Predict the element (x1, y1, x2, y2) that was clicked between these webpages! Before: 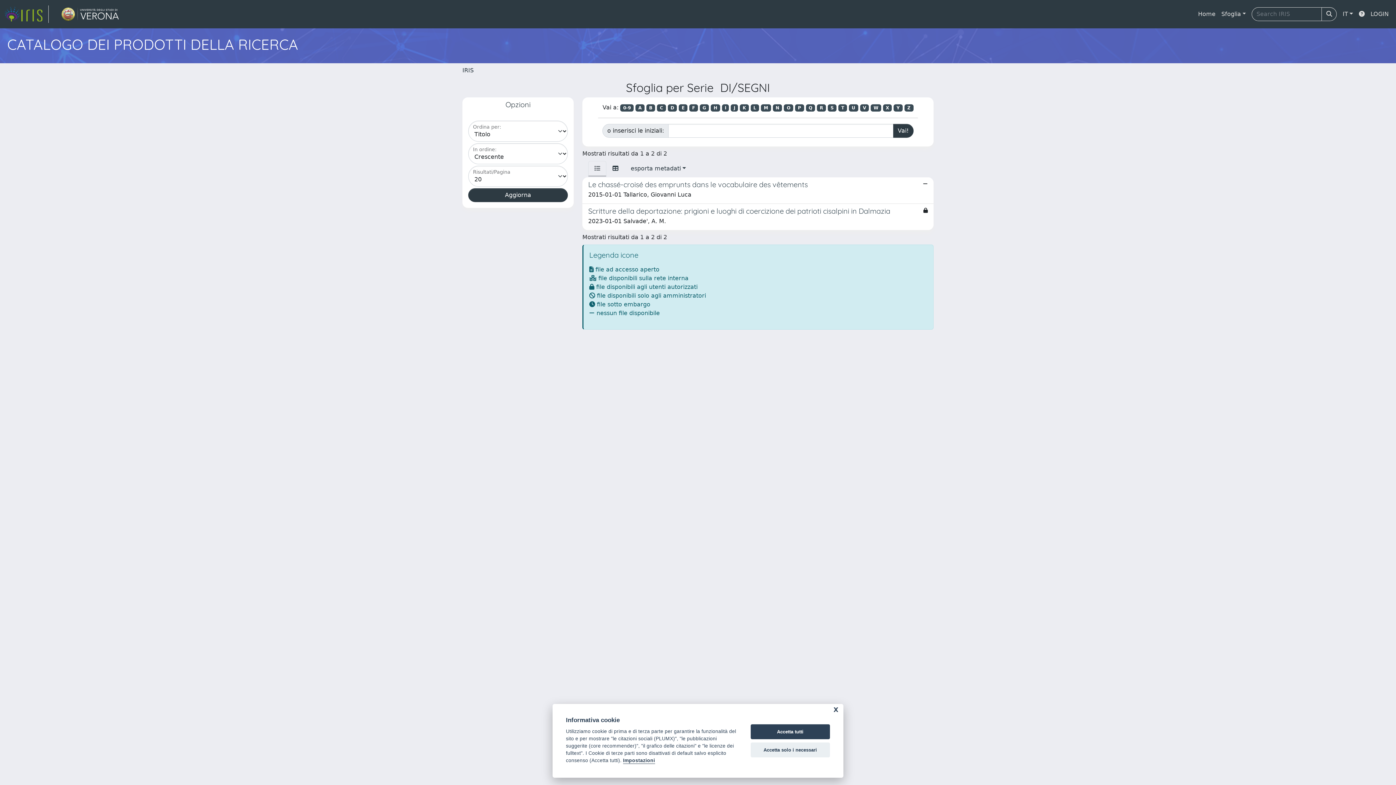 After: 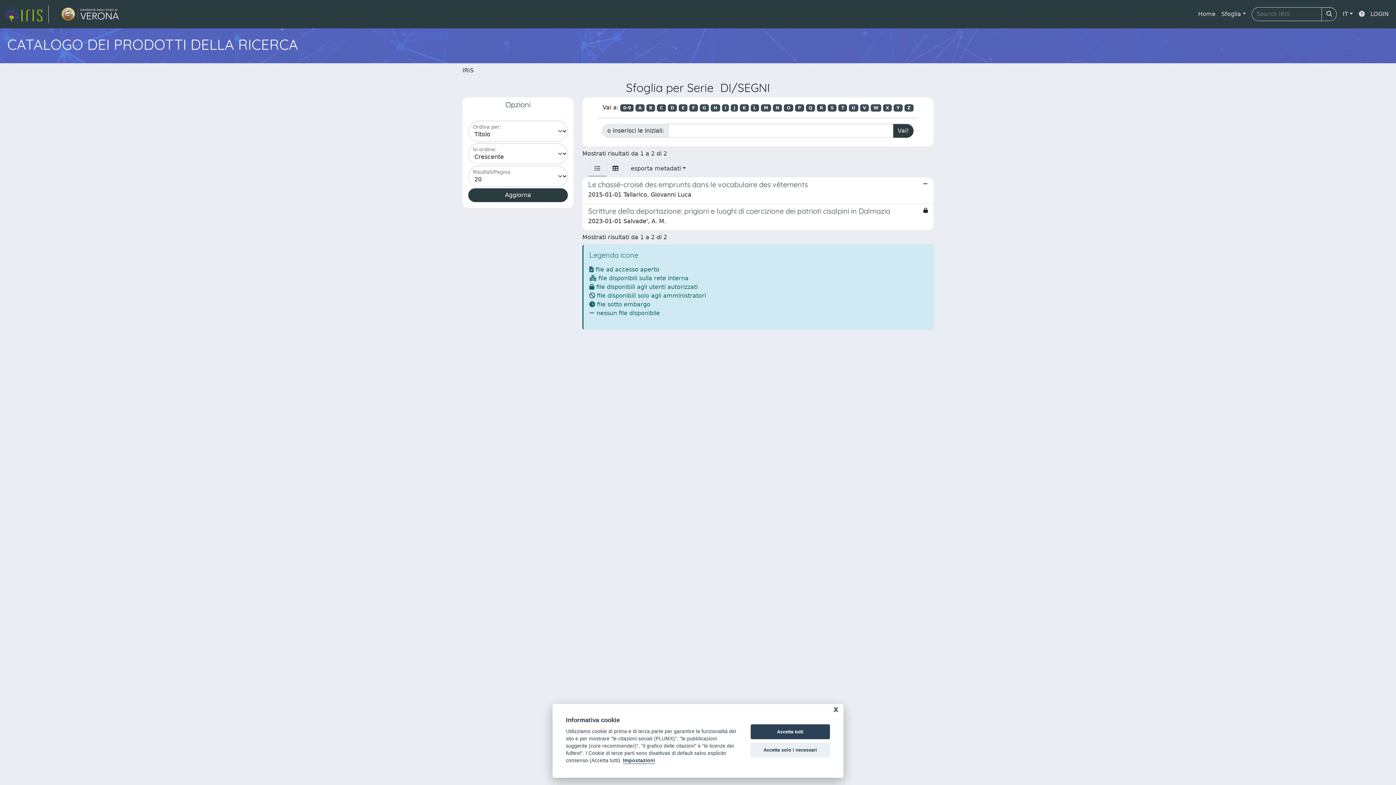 Action: bbox: (722, 104, 729, 111) label: I